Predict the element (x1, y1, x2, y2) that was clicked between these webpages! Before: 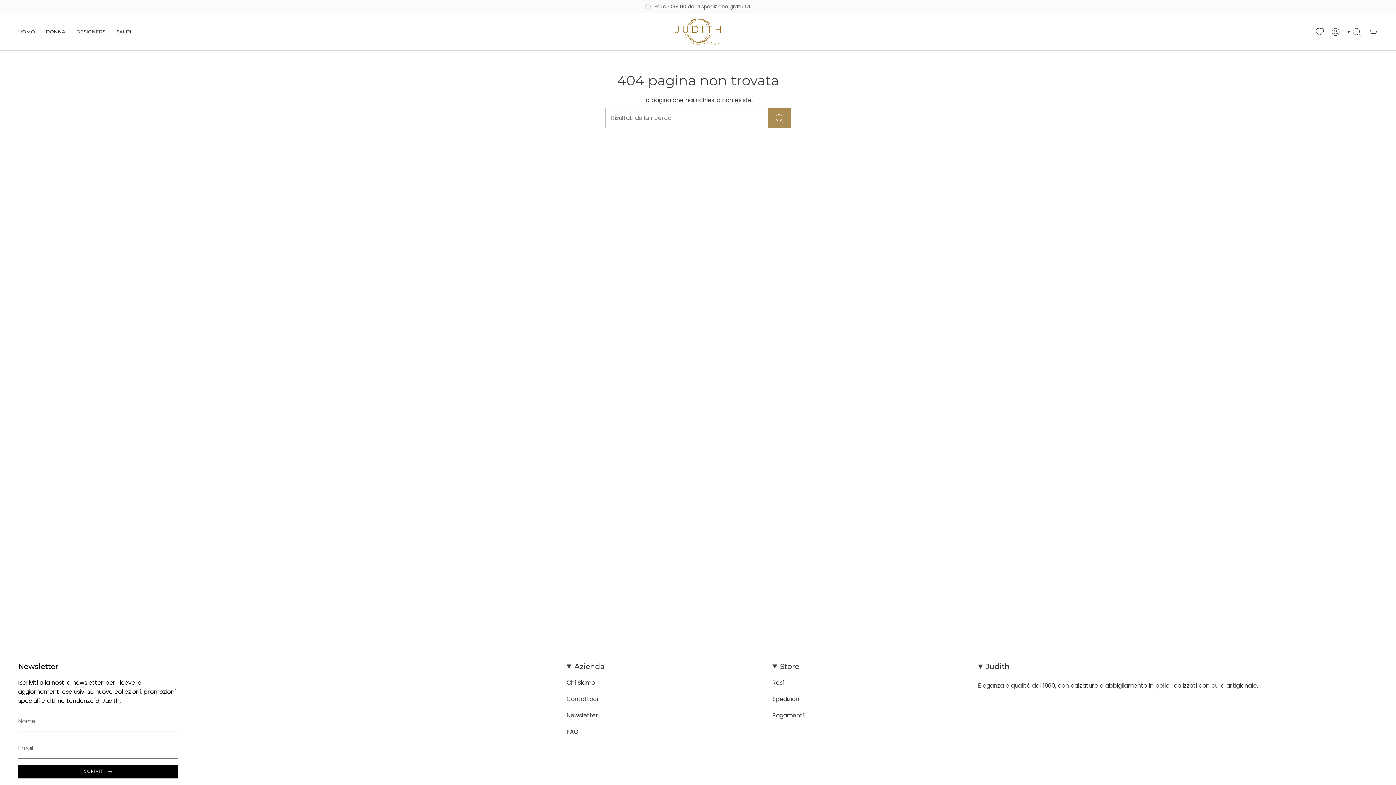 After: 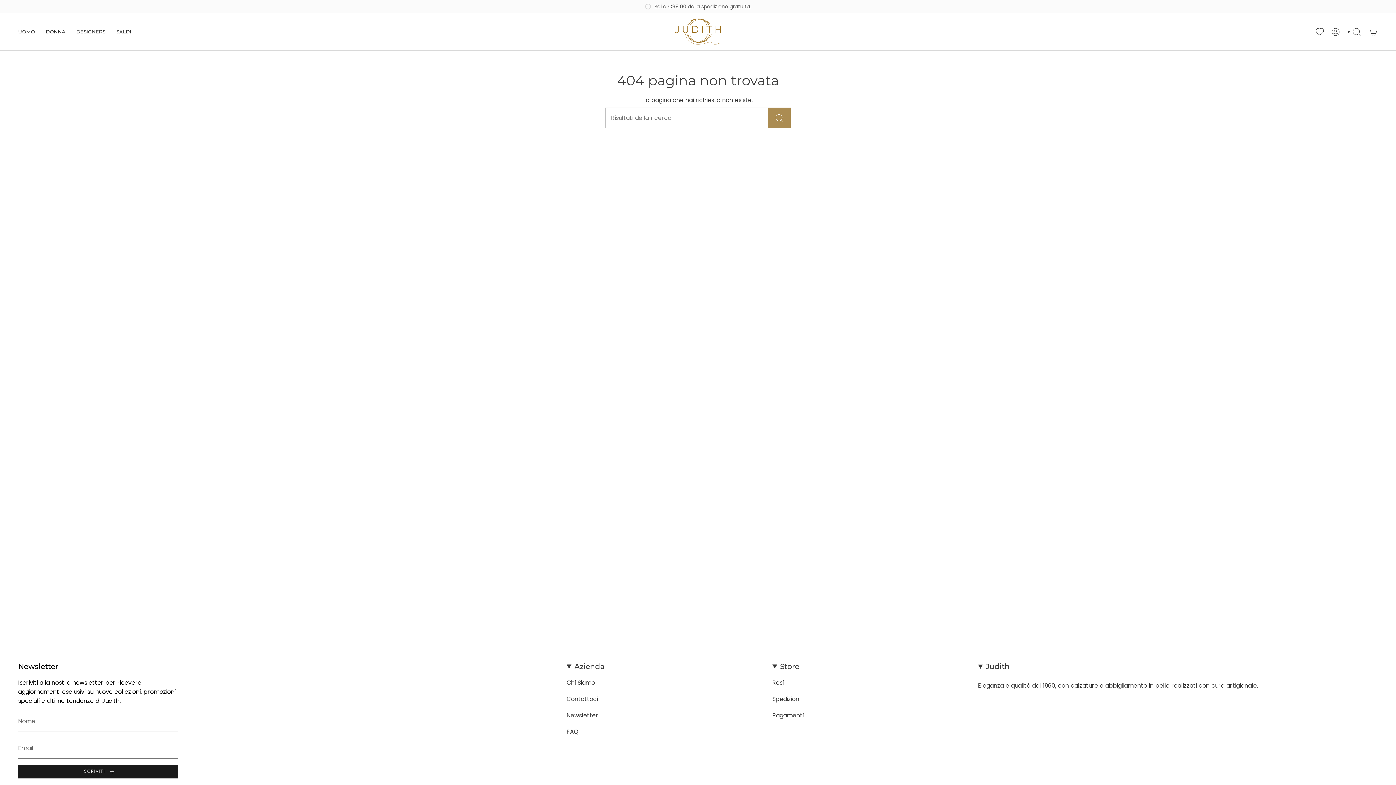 Action: label: ISCRIVITI bbox: (18, 765, 178, 778)